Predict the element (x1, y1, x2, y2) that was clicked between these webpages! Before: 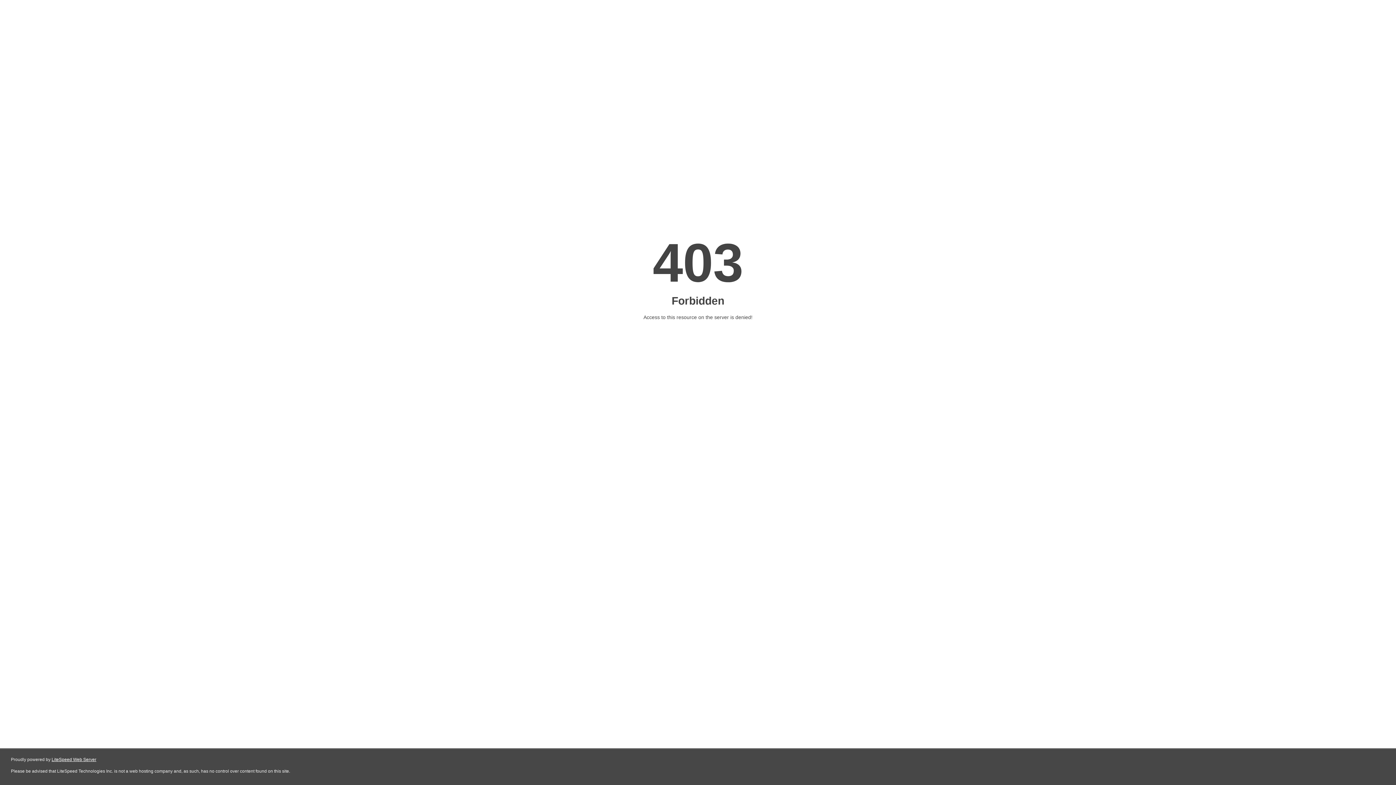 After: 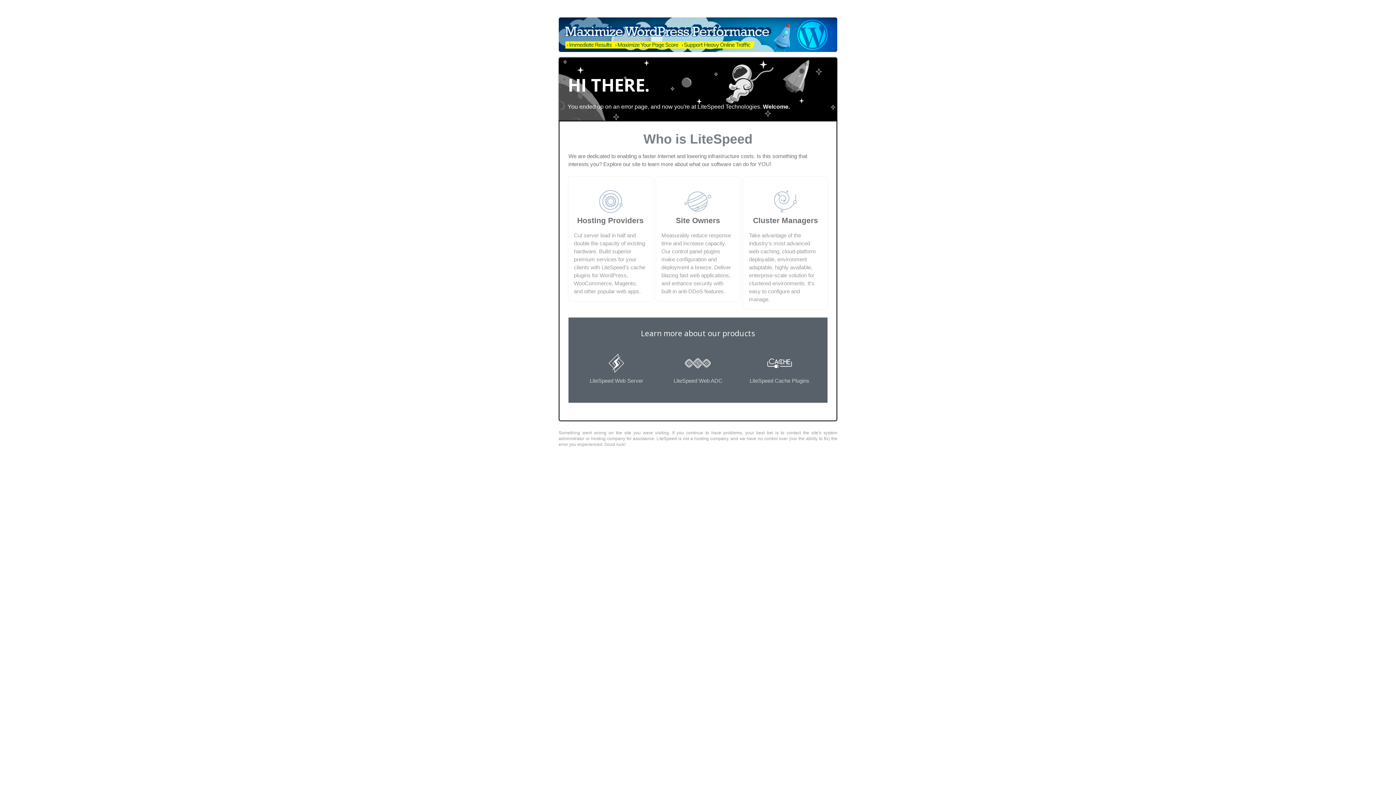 Action: bbox: (51, 757, 96, 762) label: LiteSpeed Web Server